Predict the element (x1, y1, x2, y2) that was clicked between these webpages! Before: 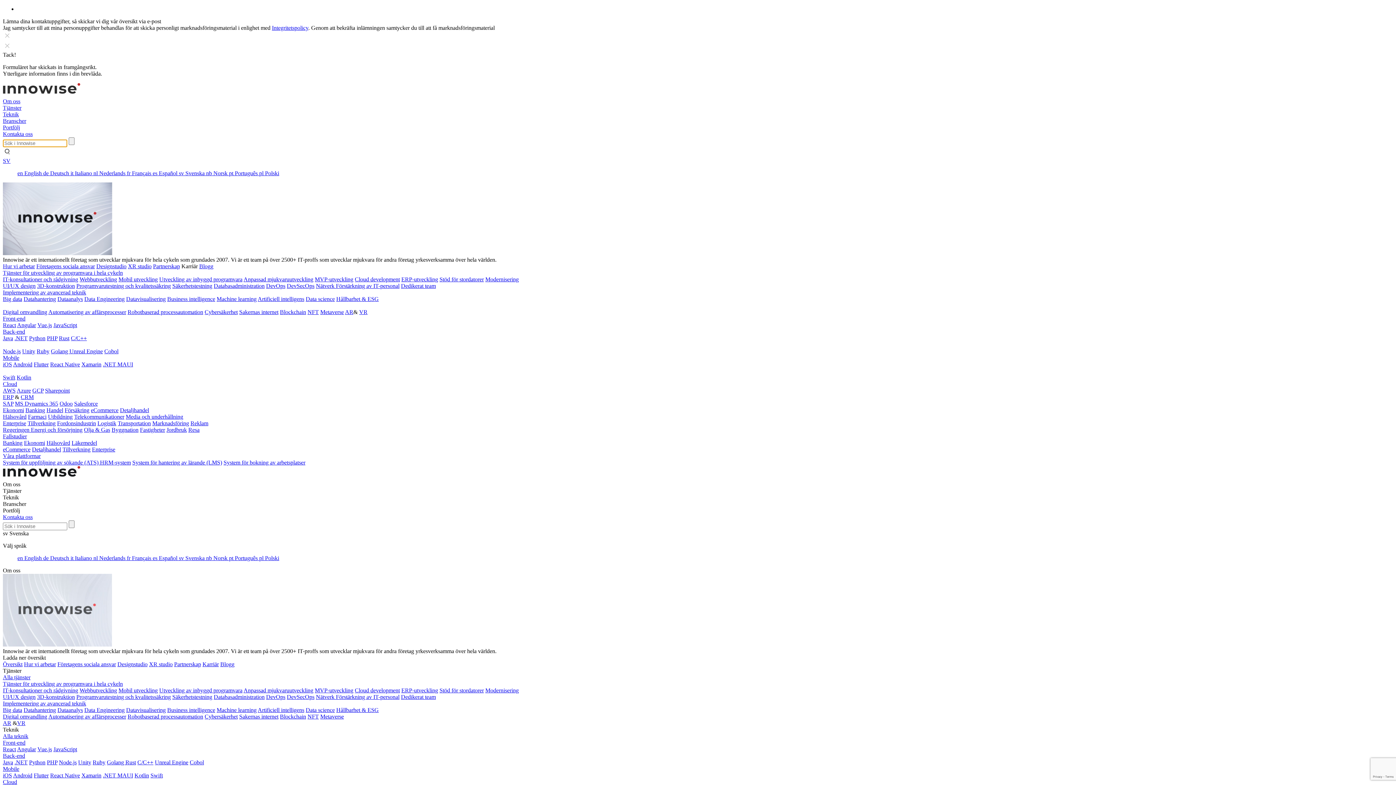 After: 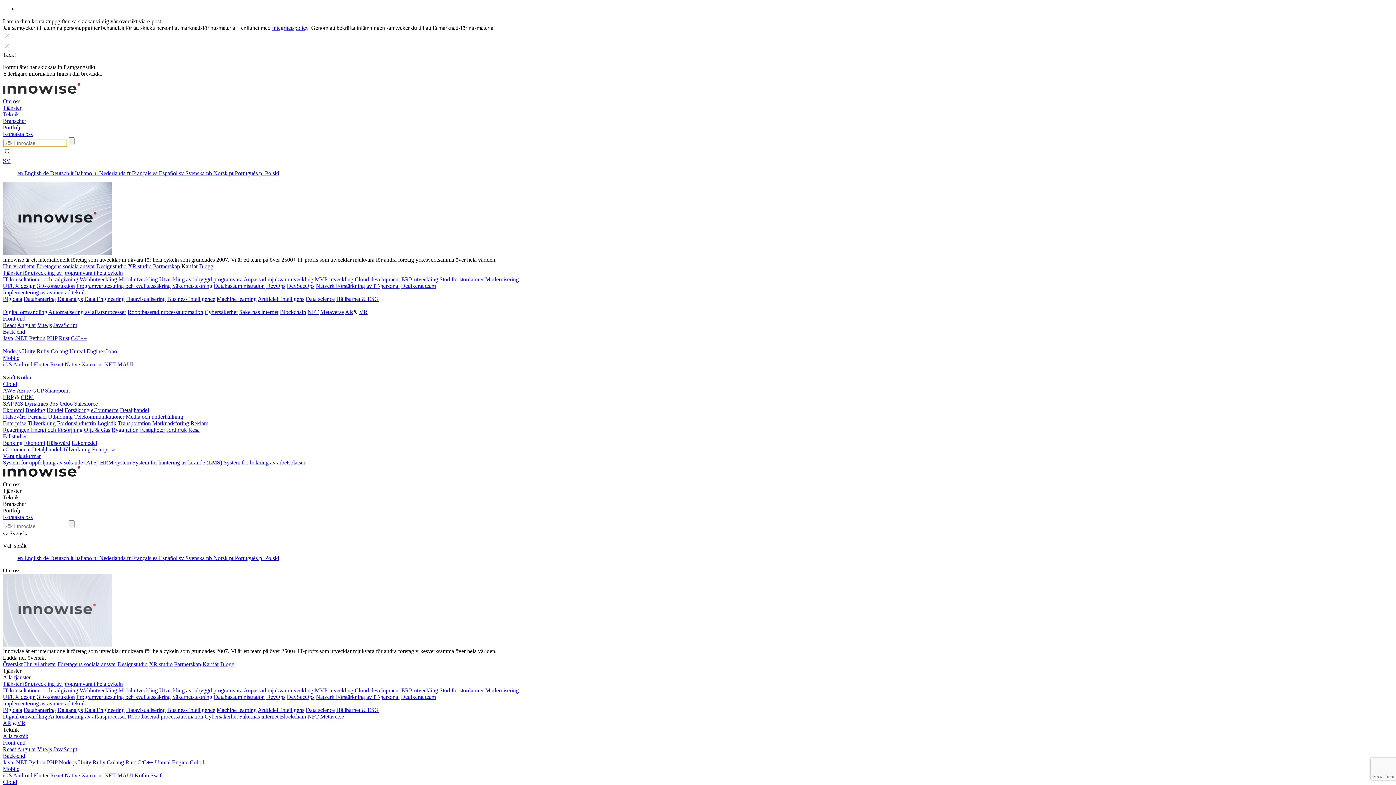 Action: bbox: (45, 387, 69, 393) label: Sharepoint